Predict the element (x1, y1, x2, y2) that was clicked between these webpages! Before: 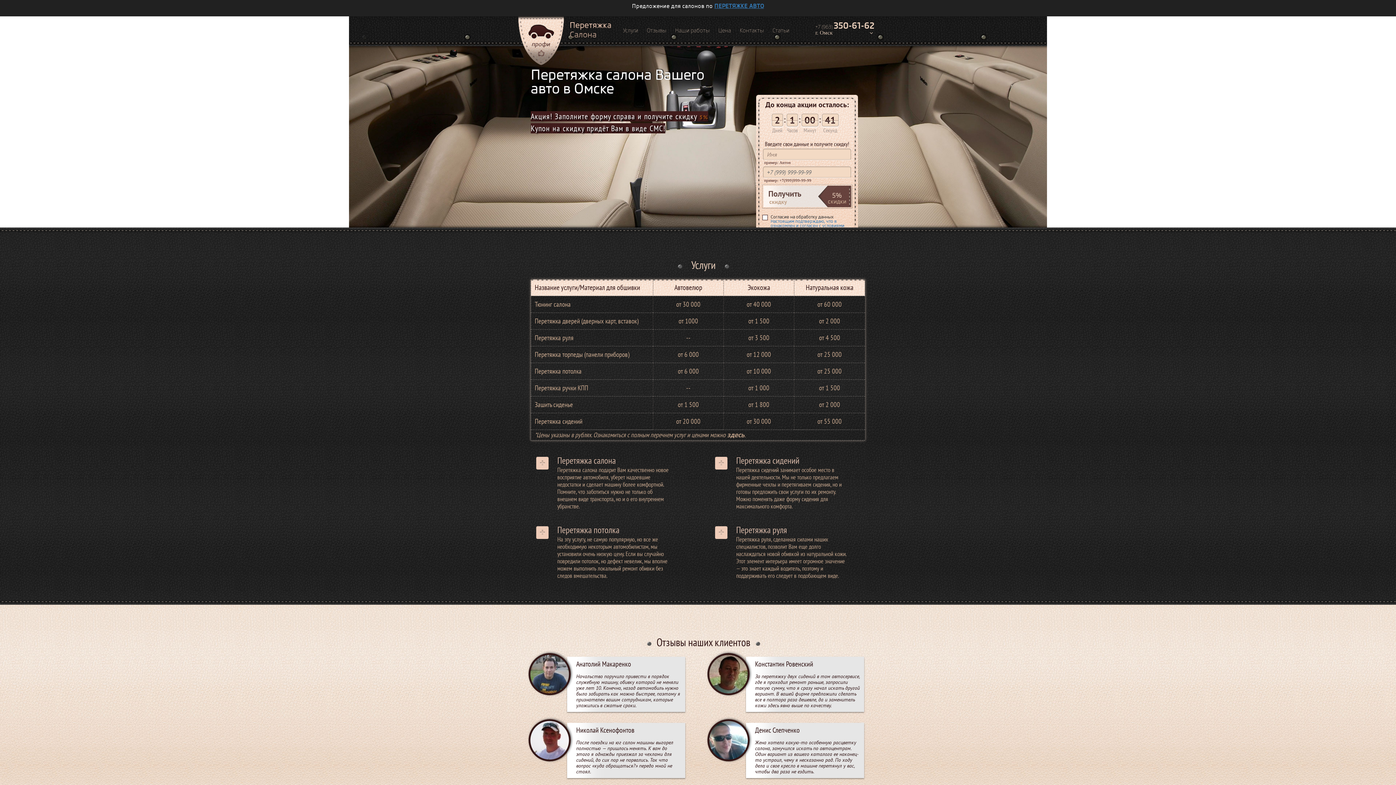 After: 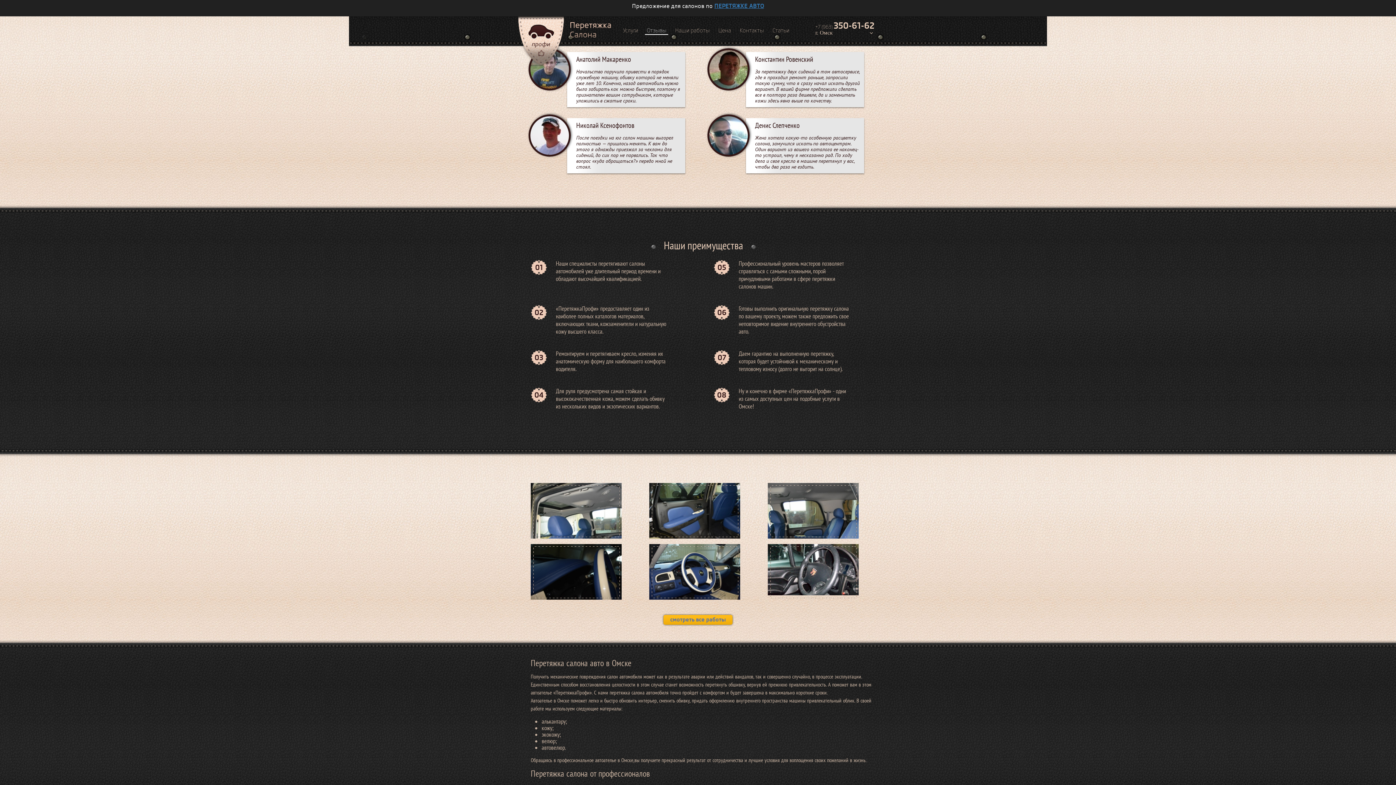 Action: bbox: (645, 18, 668, 34) label: Отзывы